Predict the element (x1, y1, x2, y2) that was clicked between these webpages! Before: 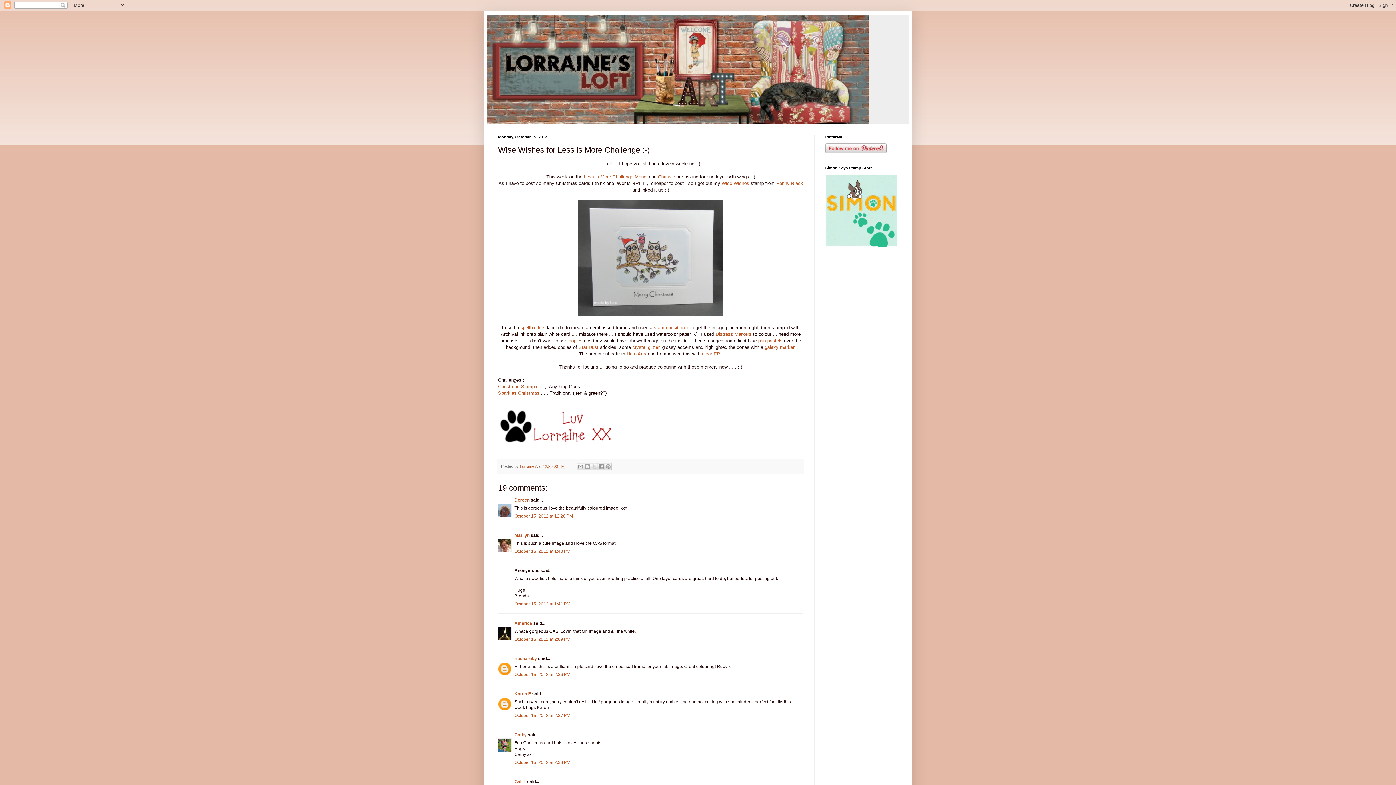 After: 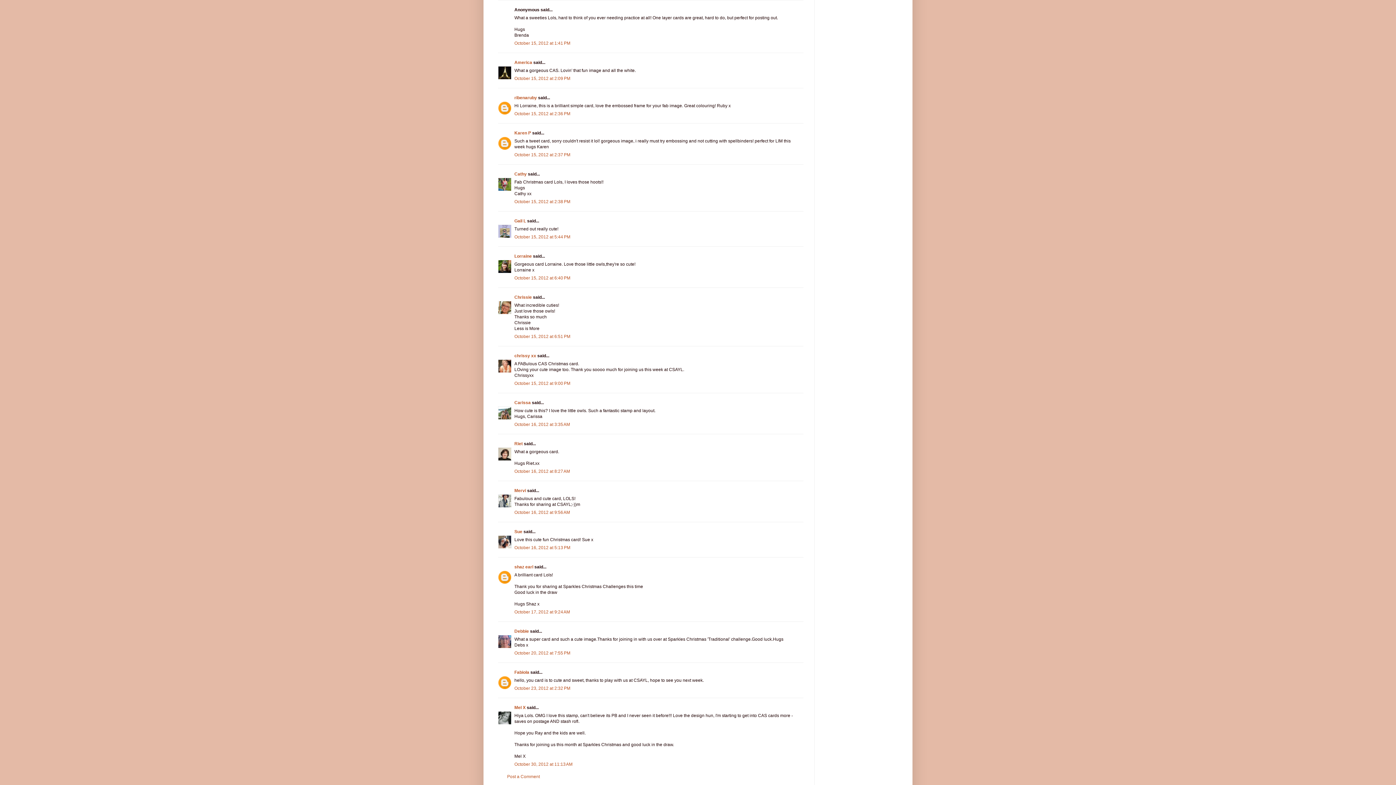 Action: bbox: (514, 601, 570, 606) label: October 15, 2012 at 1:41 PM